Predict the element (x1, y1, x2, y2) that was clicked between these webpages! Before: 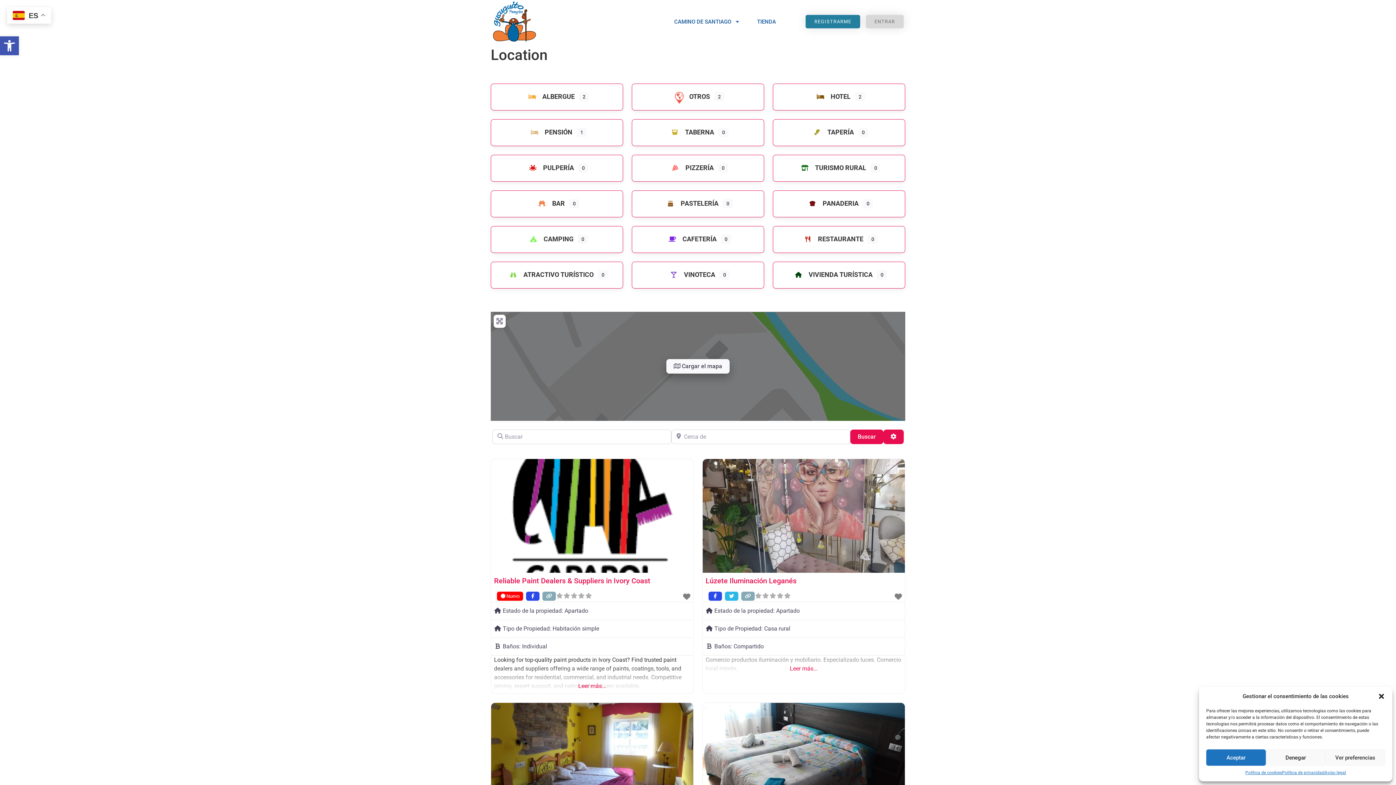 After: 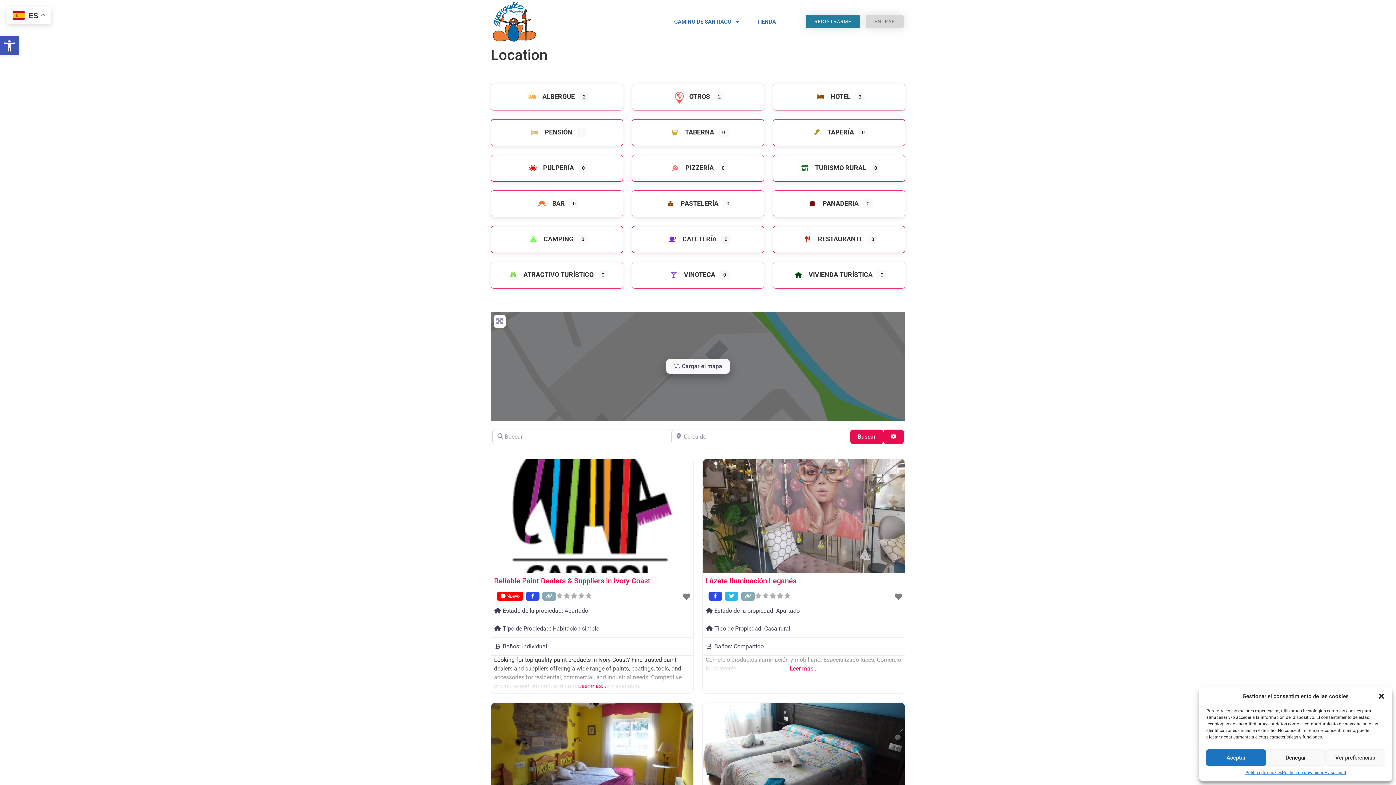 Action: bbox: (725, 592, 738, 601)